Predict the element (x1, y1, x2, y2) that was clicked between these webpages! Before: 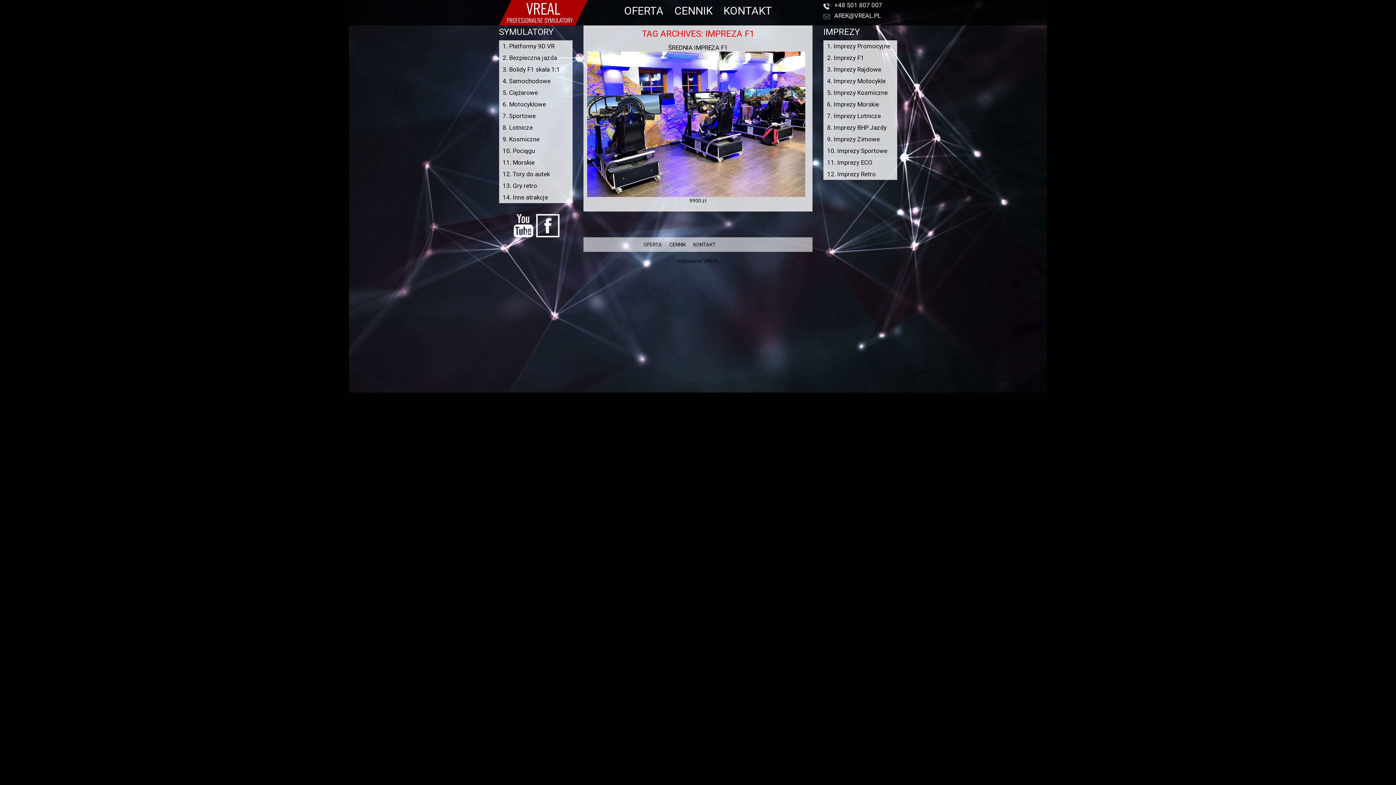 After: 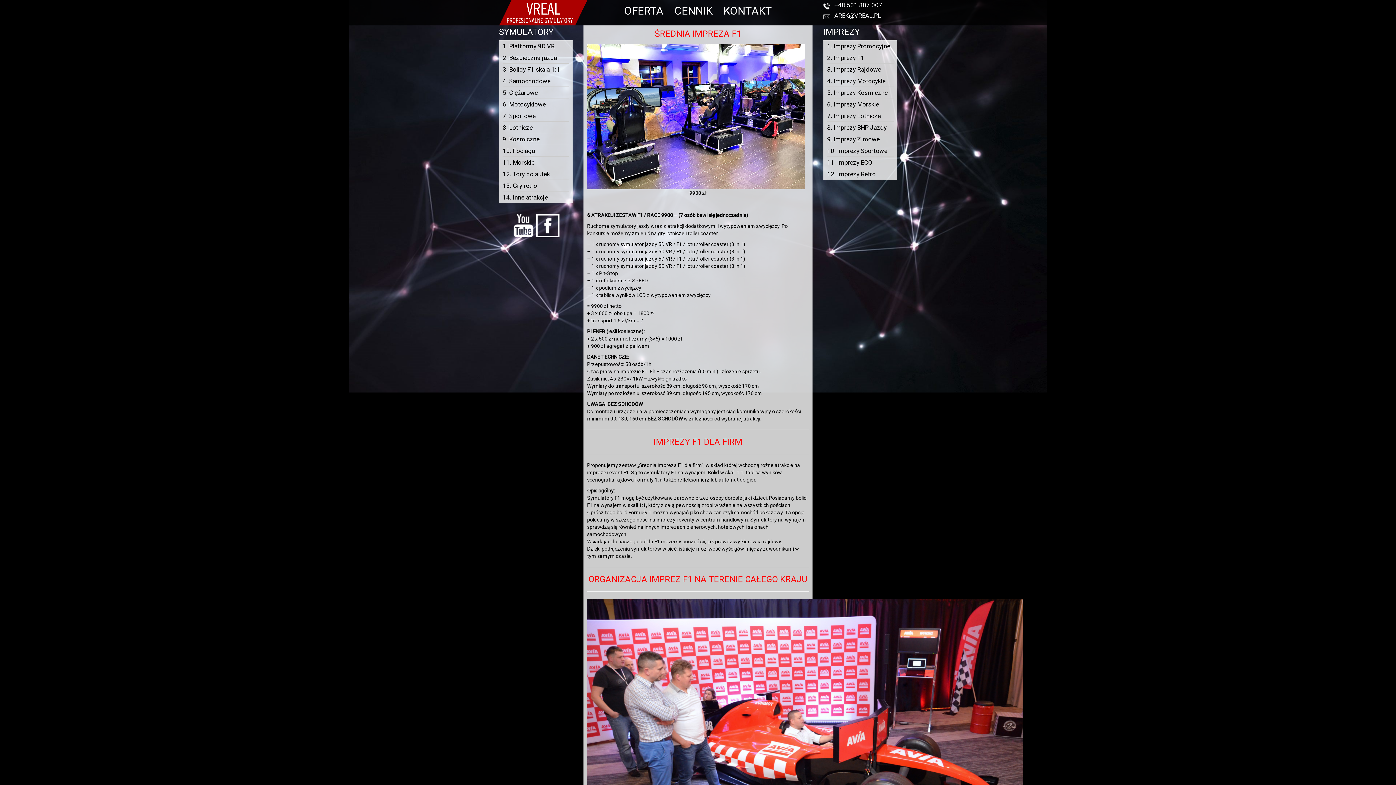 Action: bbox: (587, 51, 809, 197)